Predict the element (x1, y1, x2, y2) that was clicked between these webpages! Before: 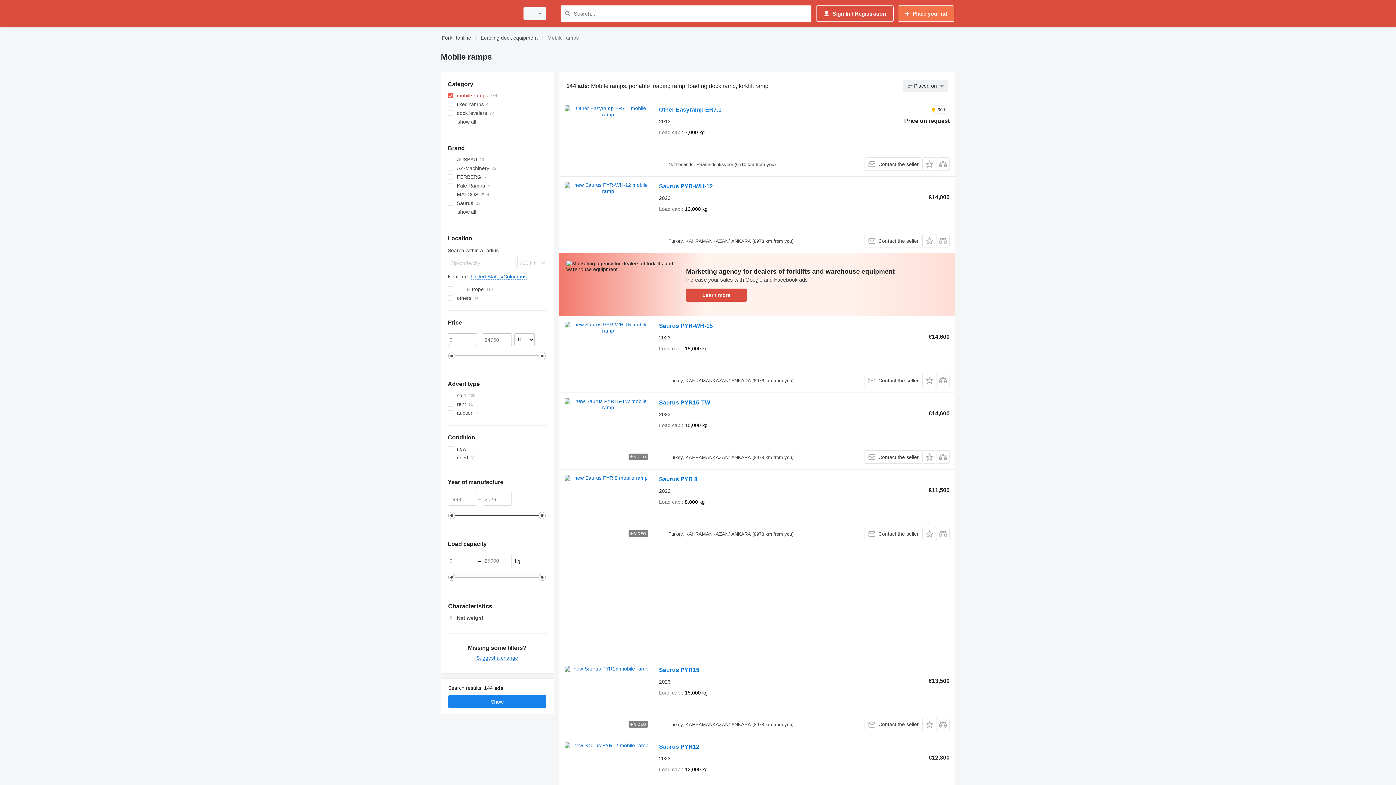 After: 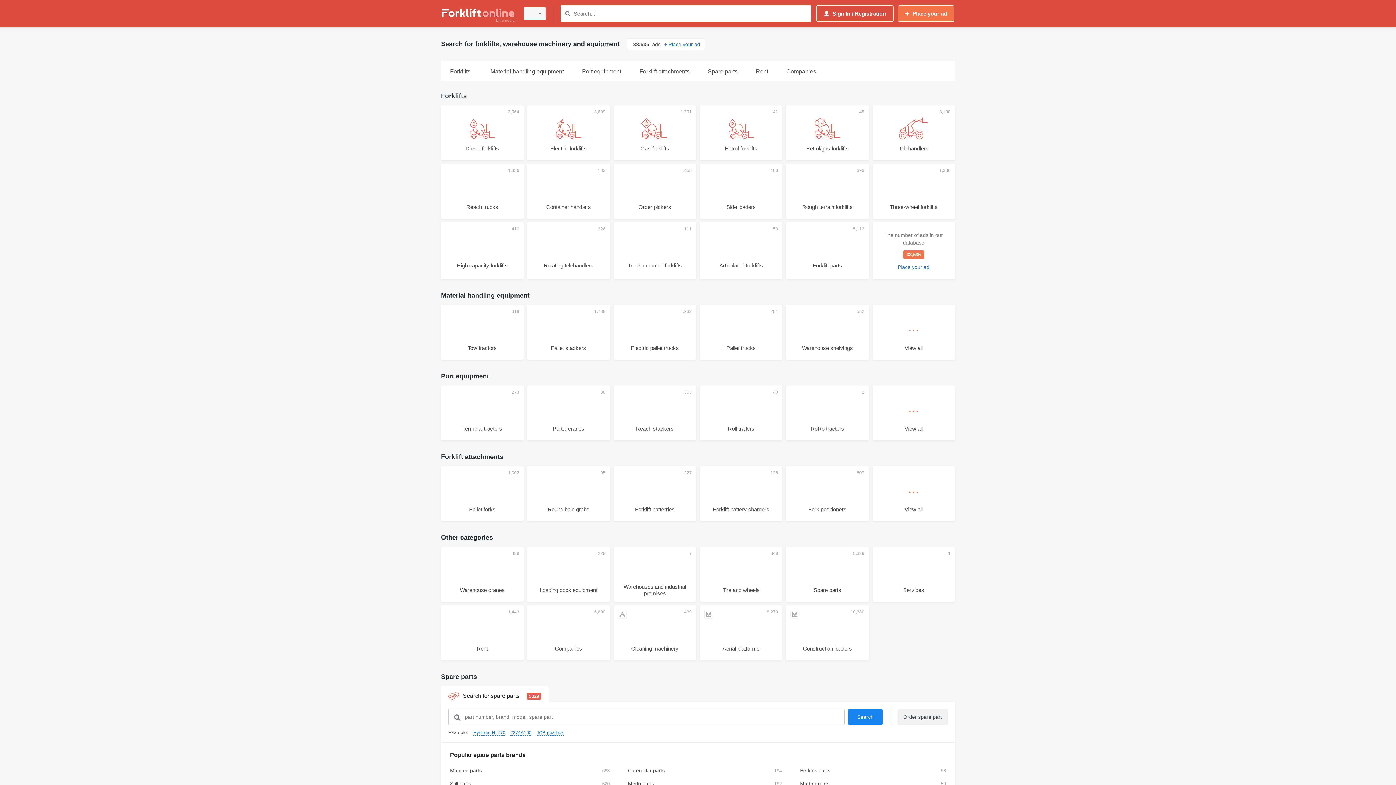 Action: bbox: (441, 33, 471, 42) label: Forkliftonline